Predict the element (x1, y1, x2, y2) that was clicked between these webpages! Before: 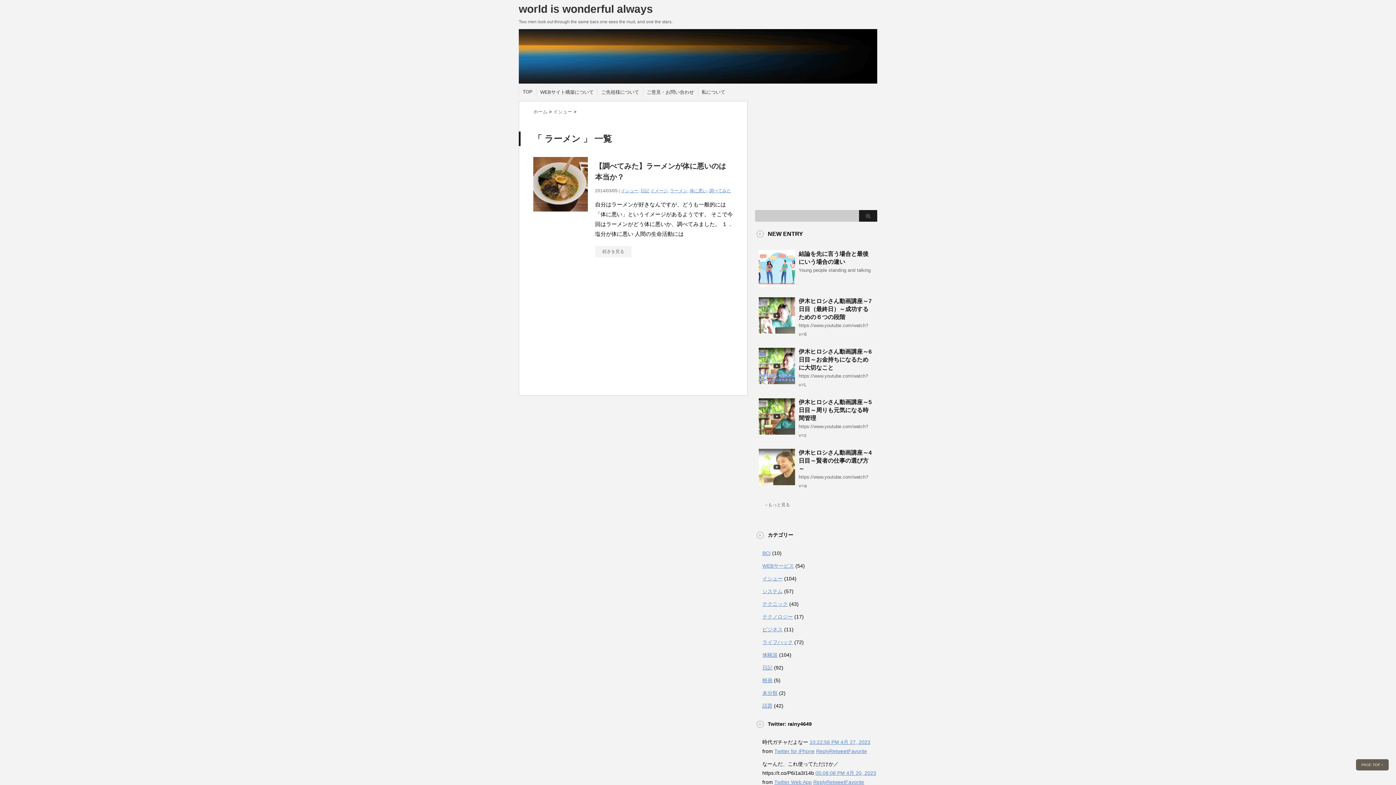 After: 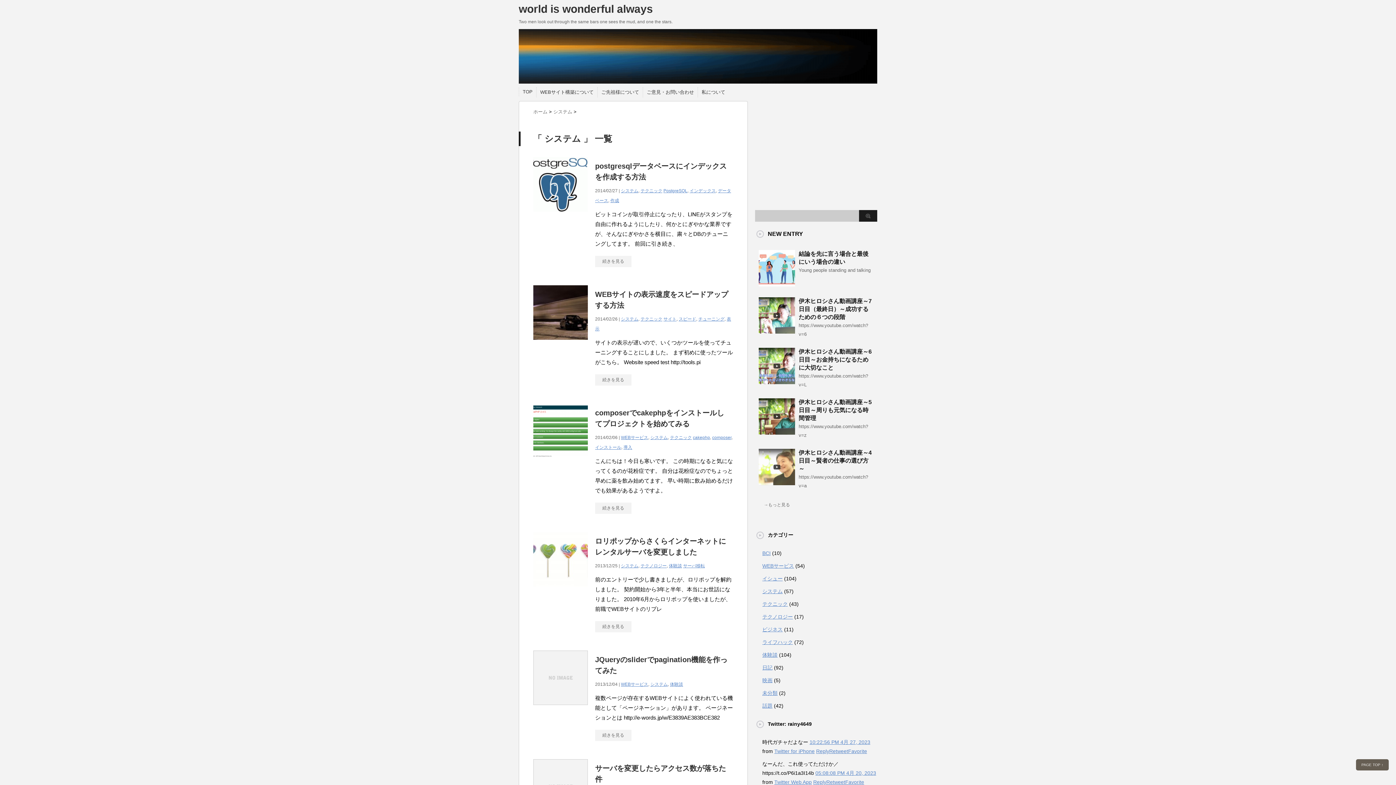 Action: bbox: (762, 588, 782, 594) label: システム